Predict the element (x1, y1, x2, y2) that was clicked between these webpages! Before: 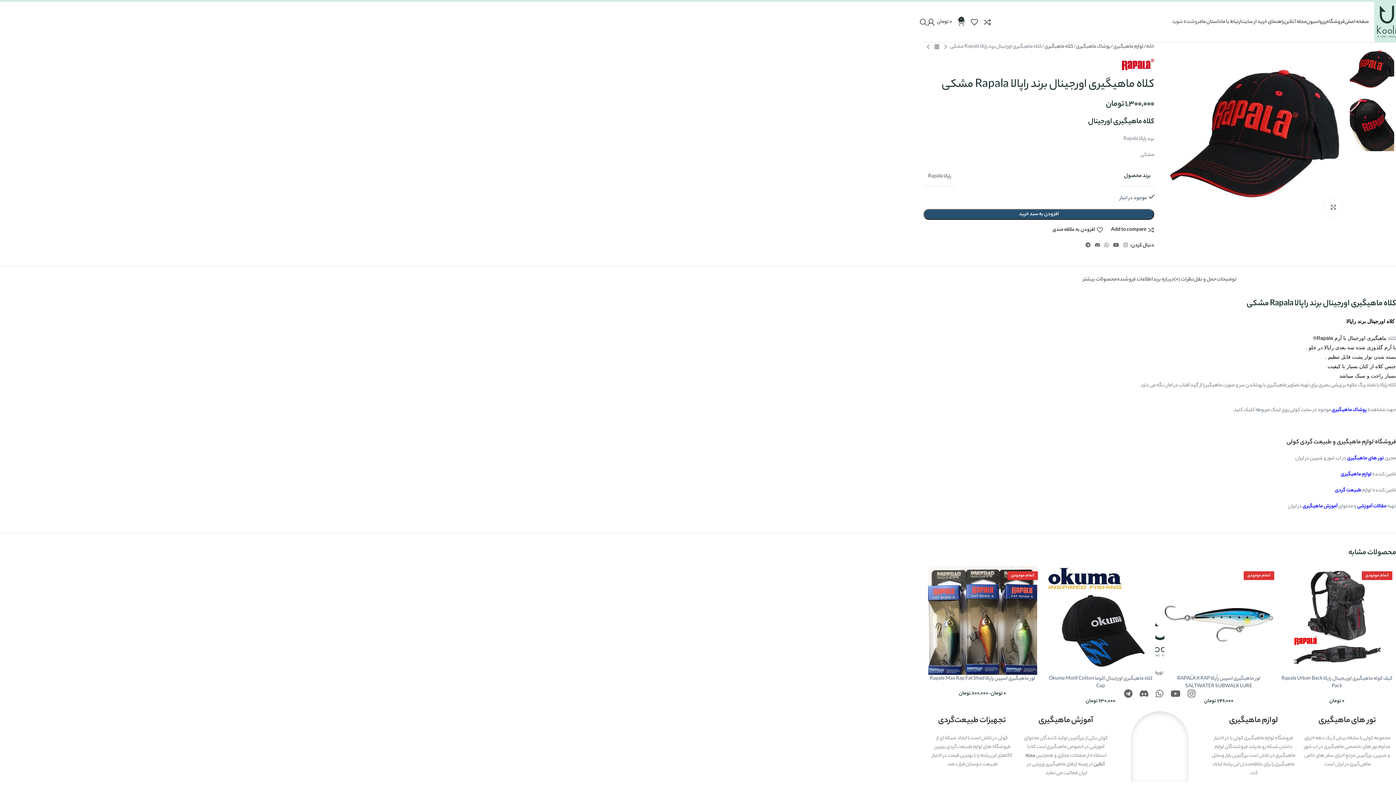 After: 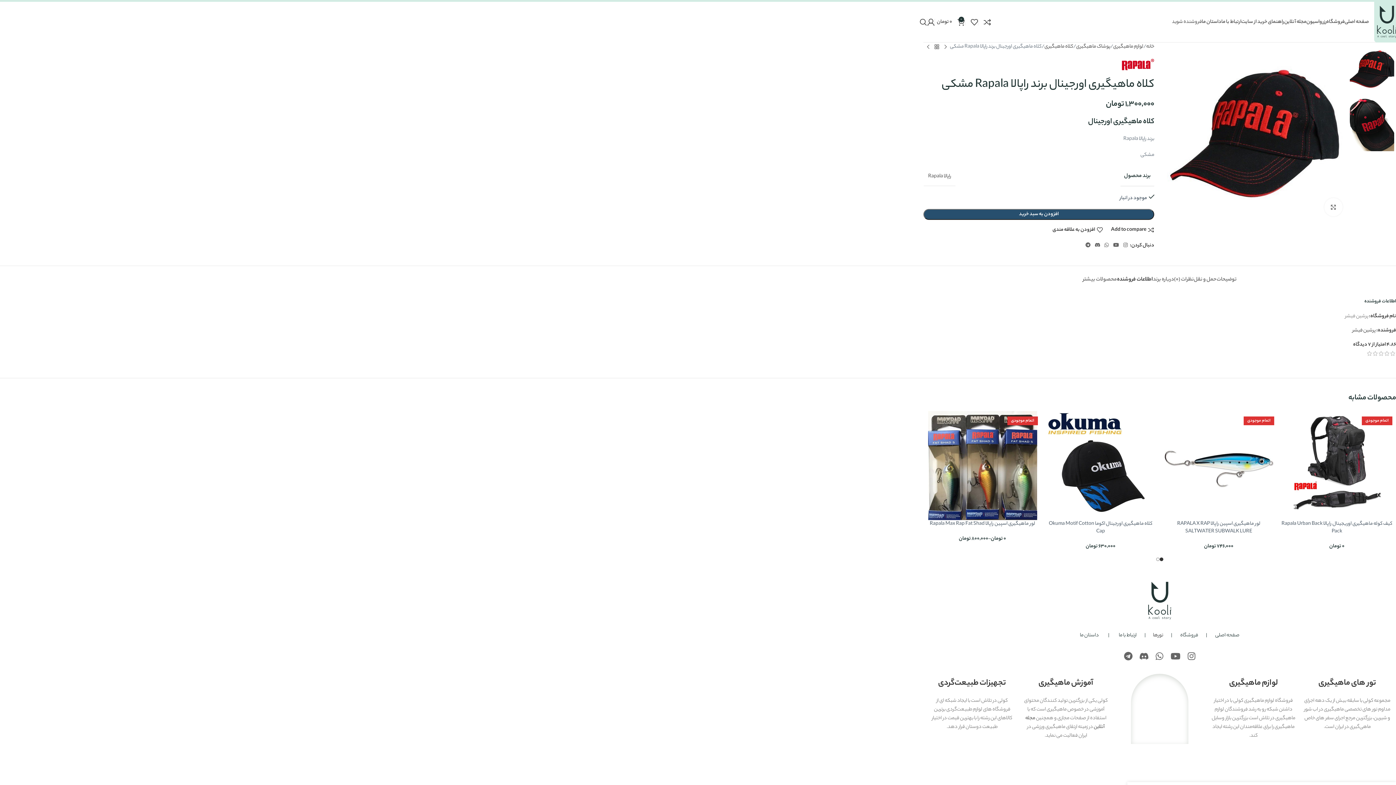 Action: bbox: (1117, 265, 1153, 287) label: اطلاعات فروشنده